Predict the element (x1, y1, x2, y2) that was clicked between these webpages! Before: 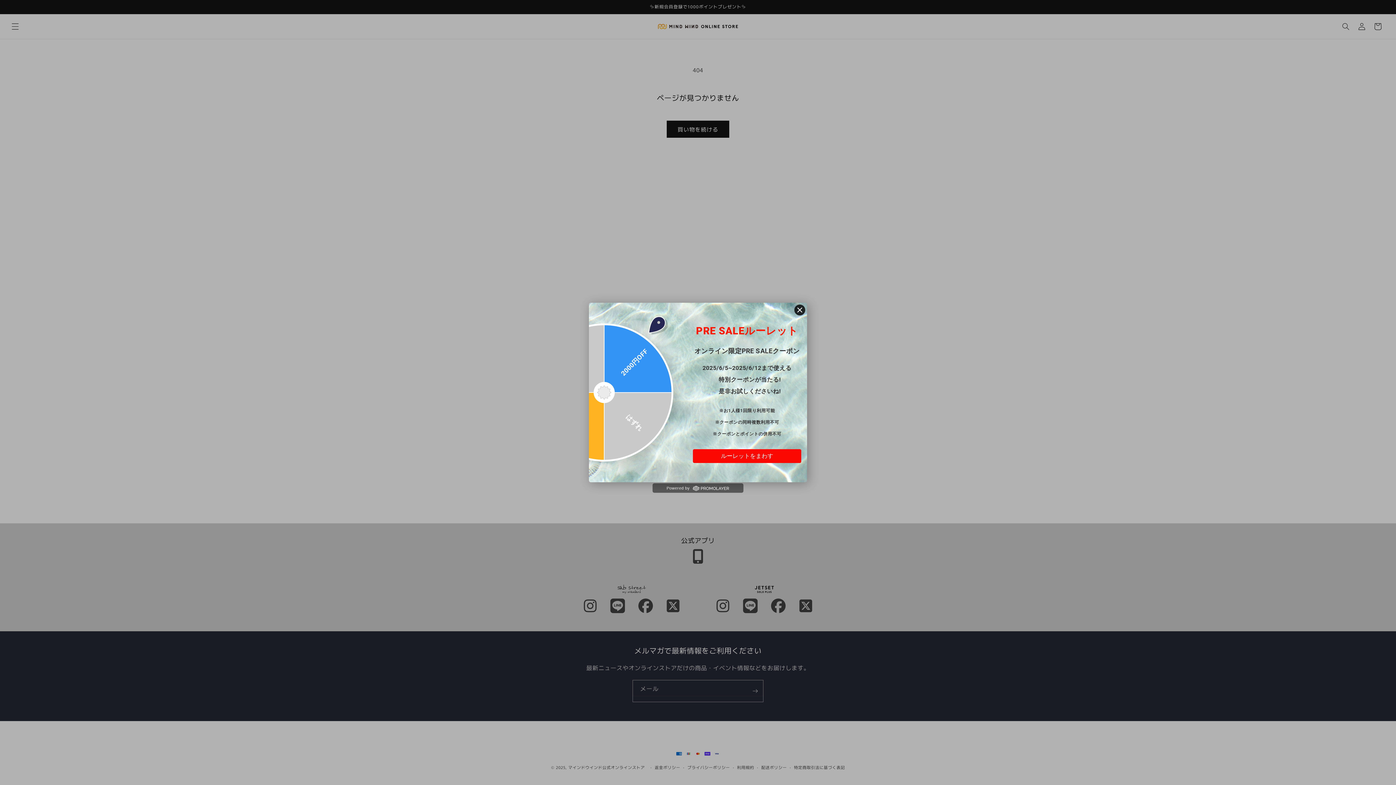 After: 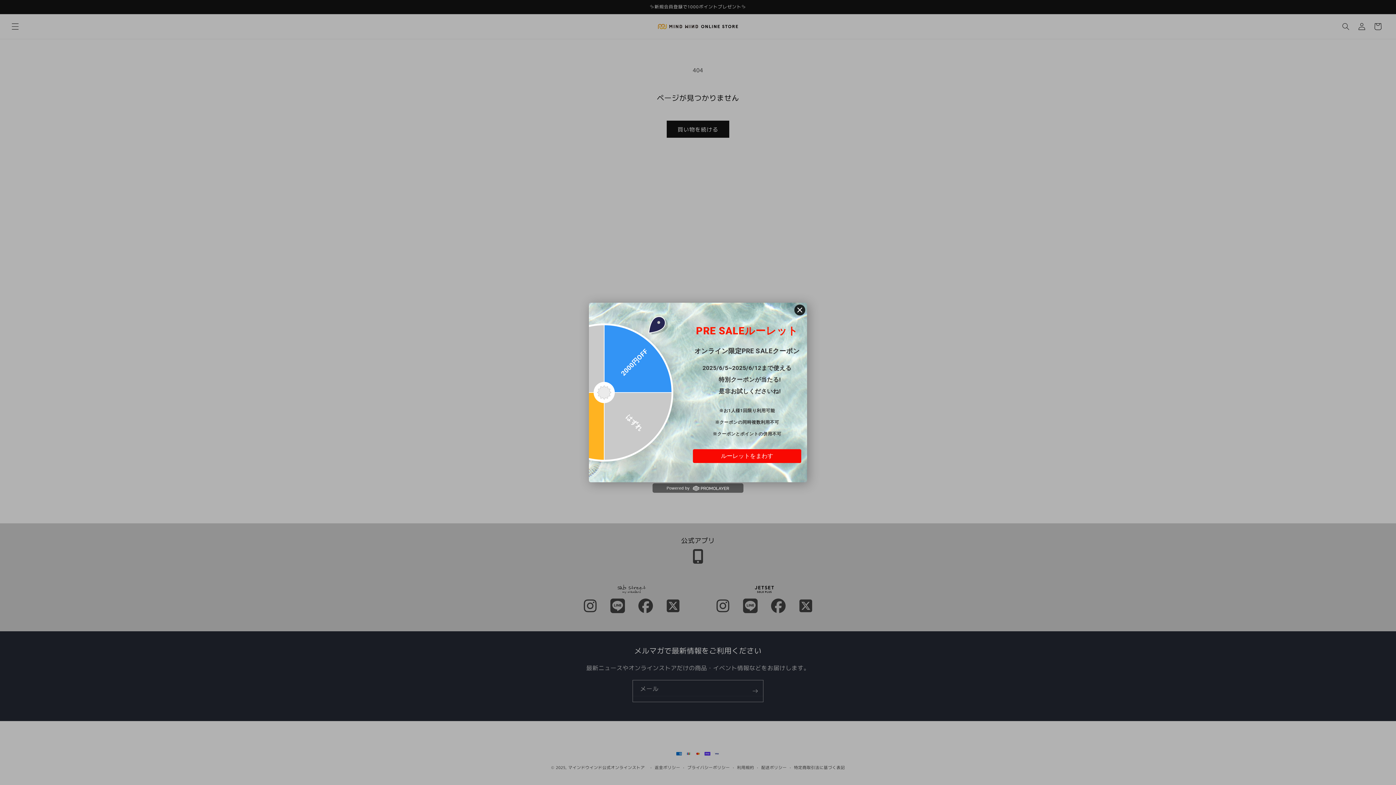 Action: bbox: (666, 486, 729, 490) label: Powered by 